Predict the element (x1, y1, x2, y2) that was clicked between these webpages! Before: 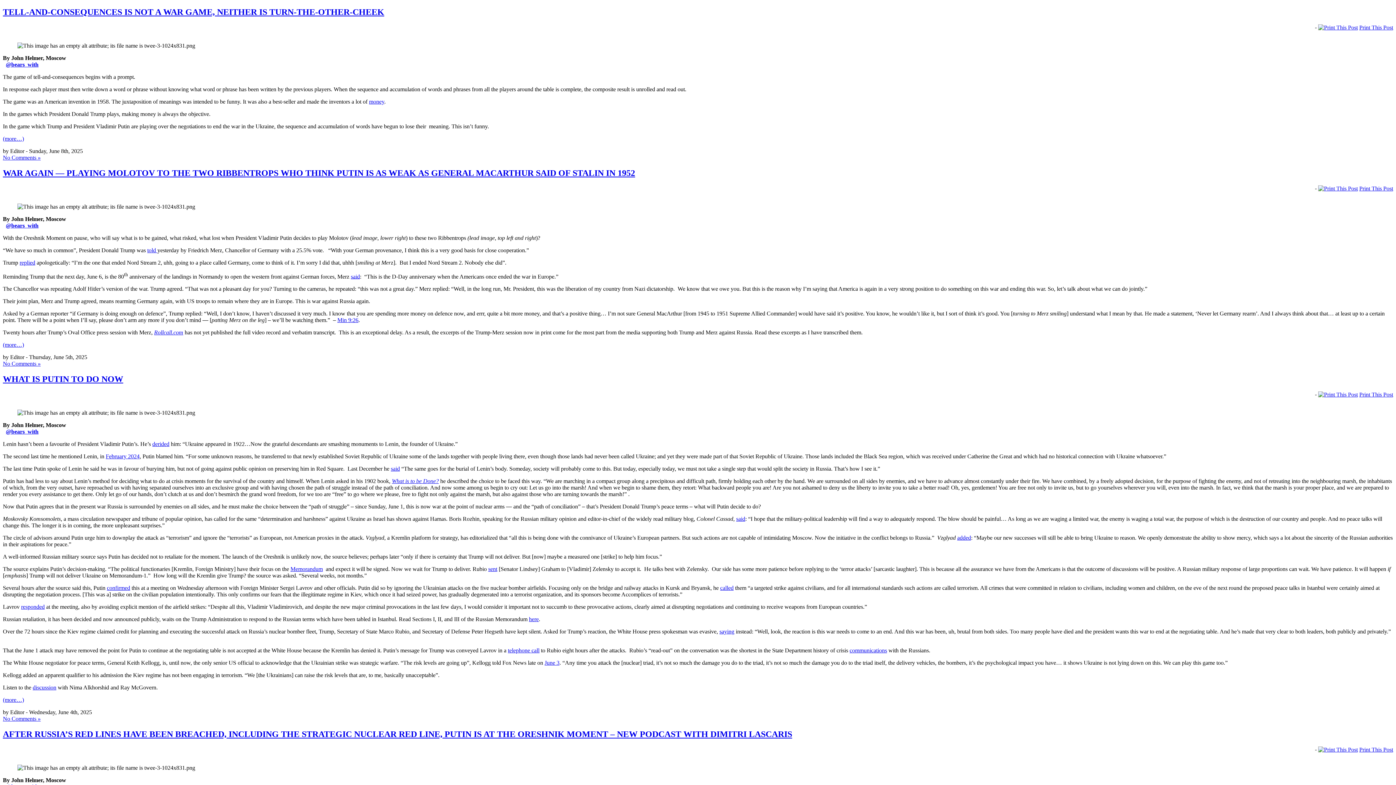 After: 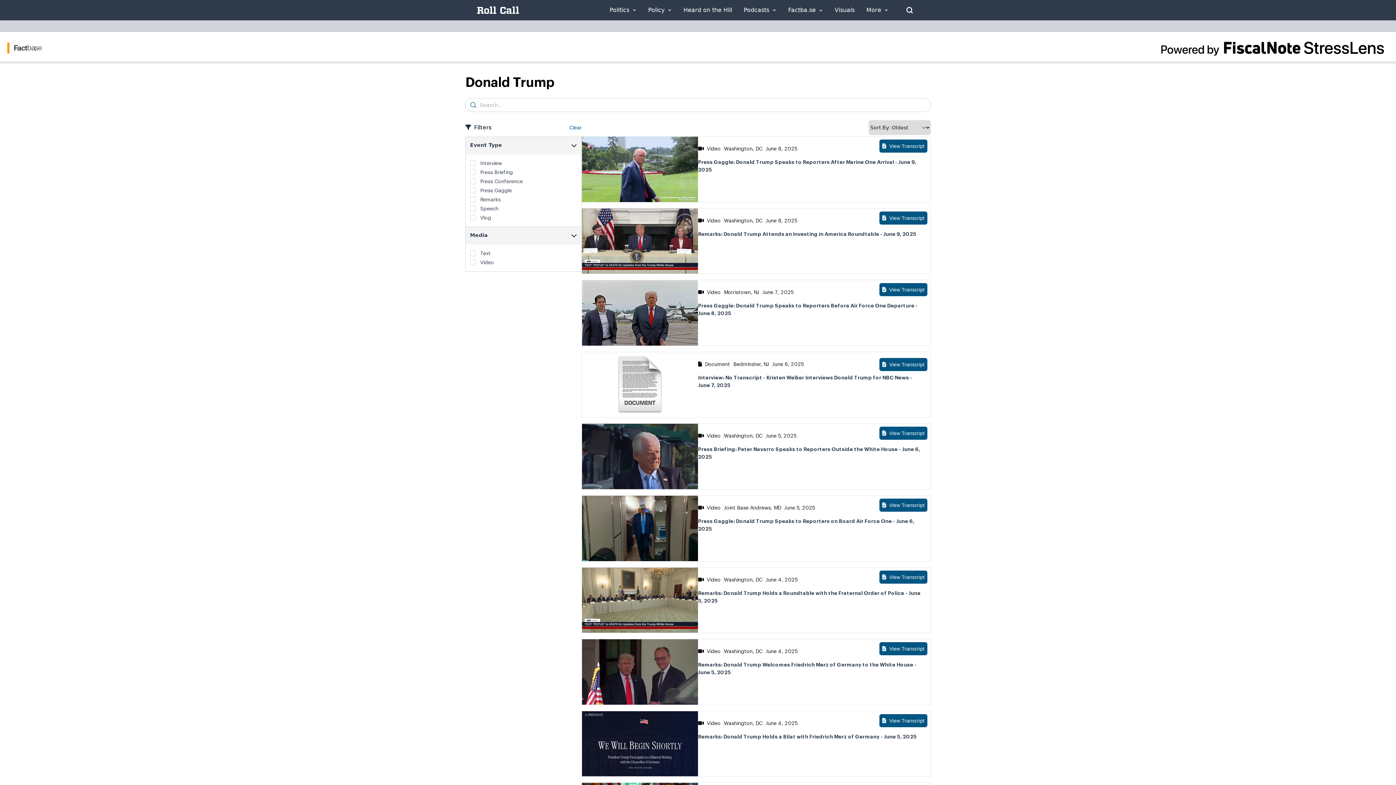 Action: label: Rollcall.com bbox: (154, 329, 183, 335)